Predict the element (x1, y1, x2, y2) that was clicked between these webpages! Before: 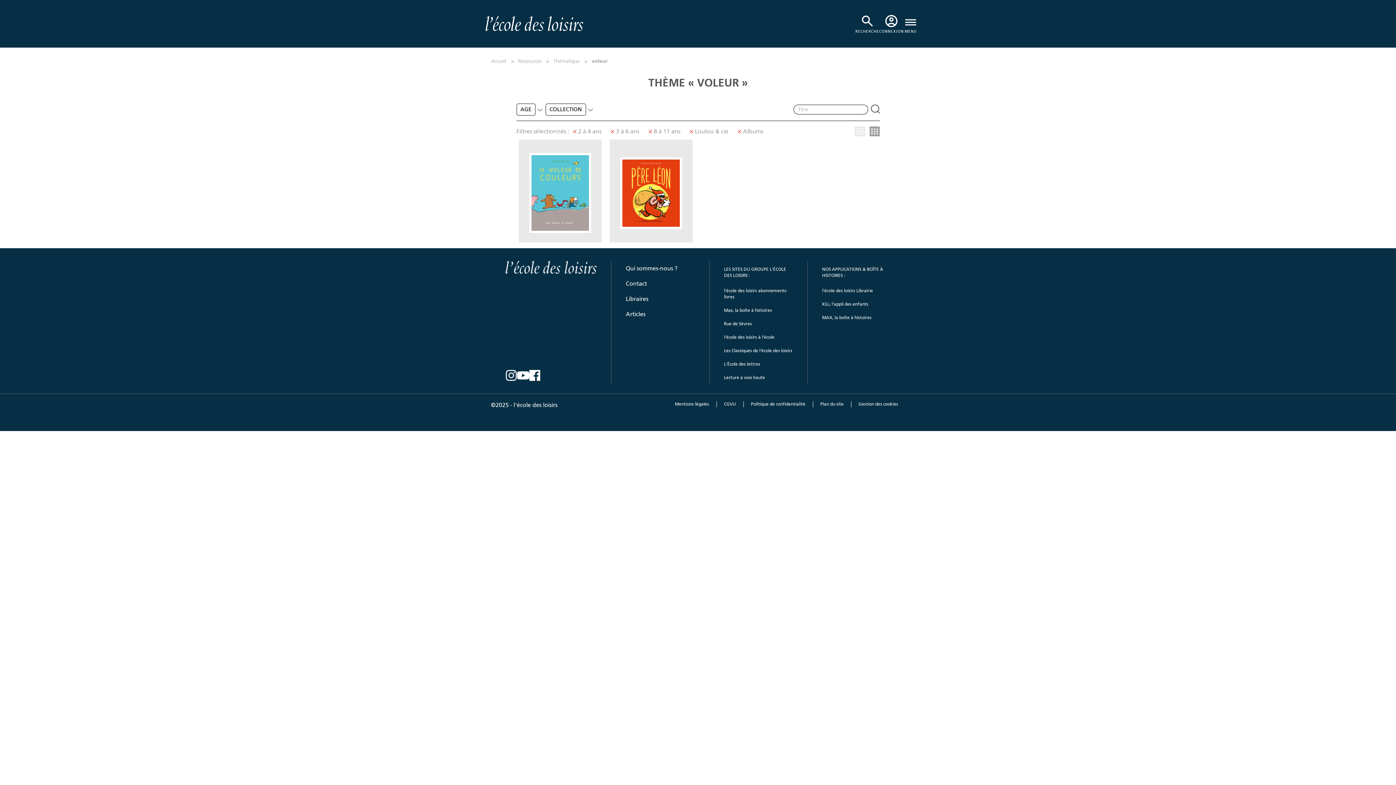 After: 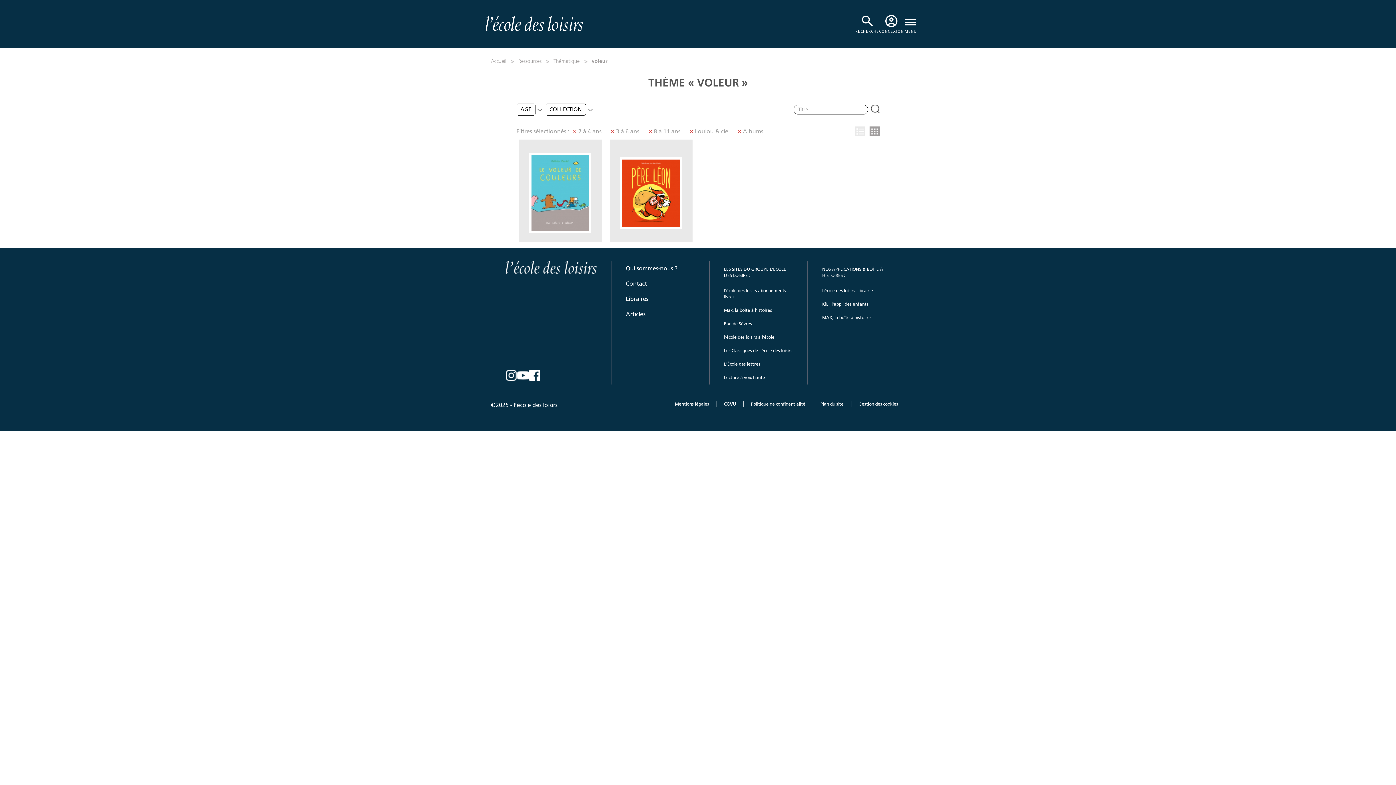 Action: label: CGVU bbox: (716, 401, 743, 407)